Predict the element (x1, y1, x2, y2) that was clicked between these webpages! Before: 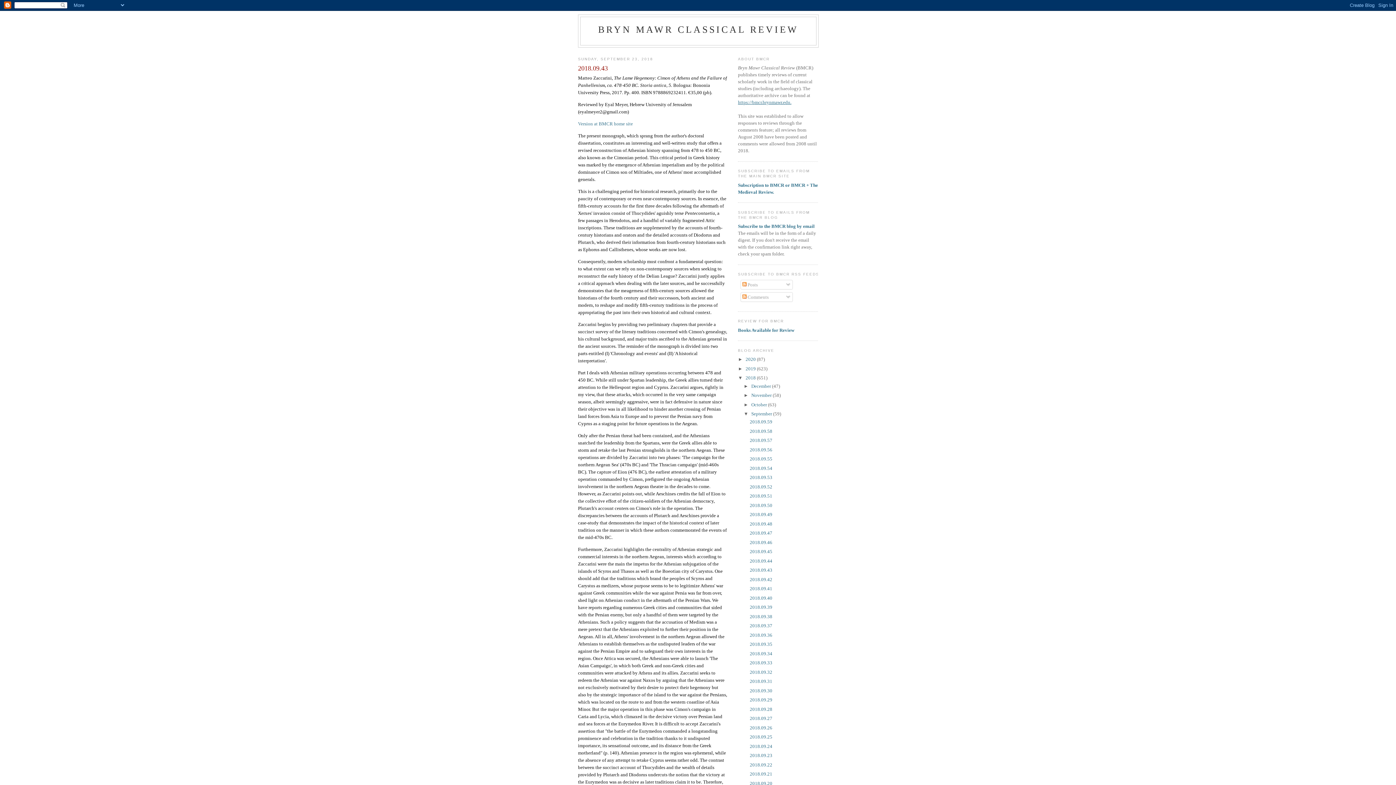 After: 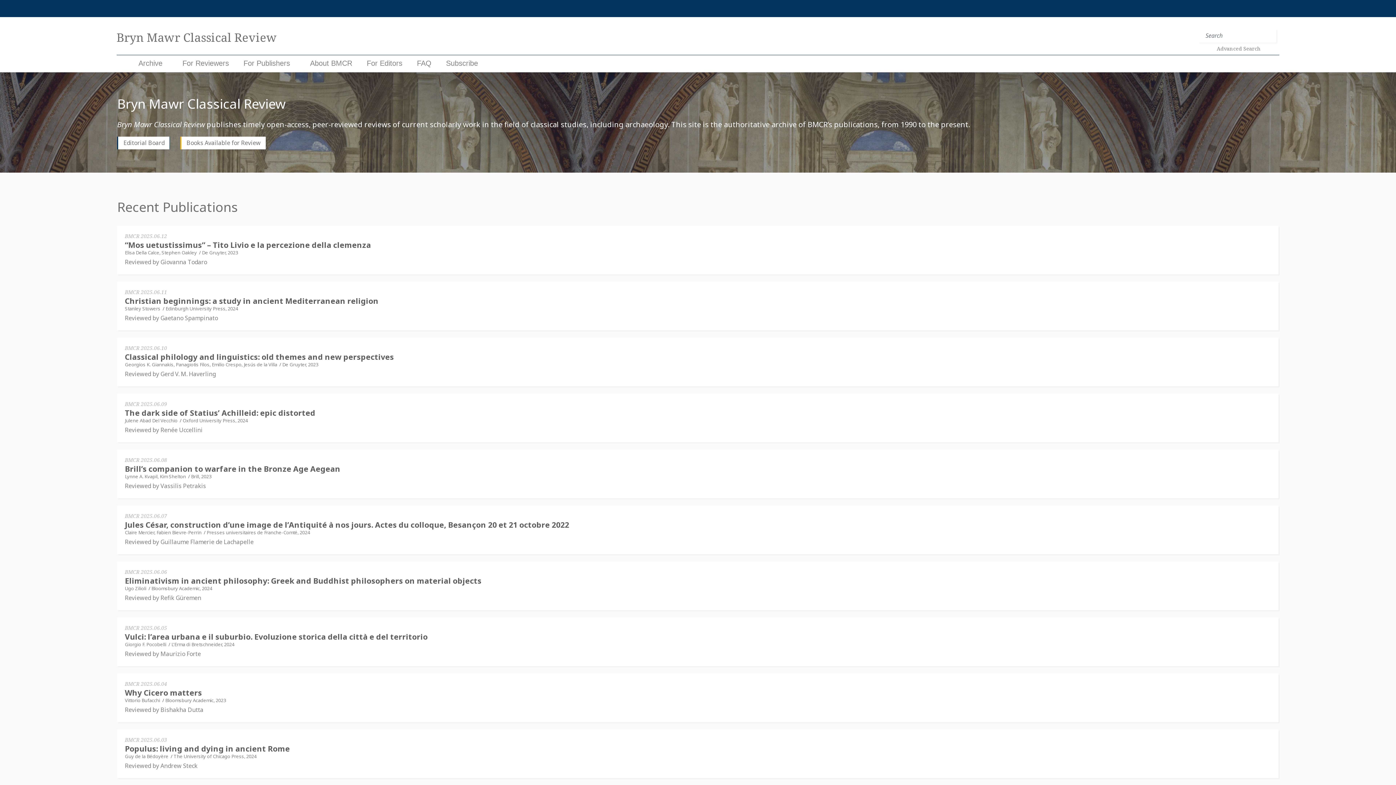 Action: label: https://bmcr.brynmawr.edu. bbox: (738, 99, 791, 105)